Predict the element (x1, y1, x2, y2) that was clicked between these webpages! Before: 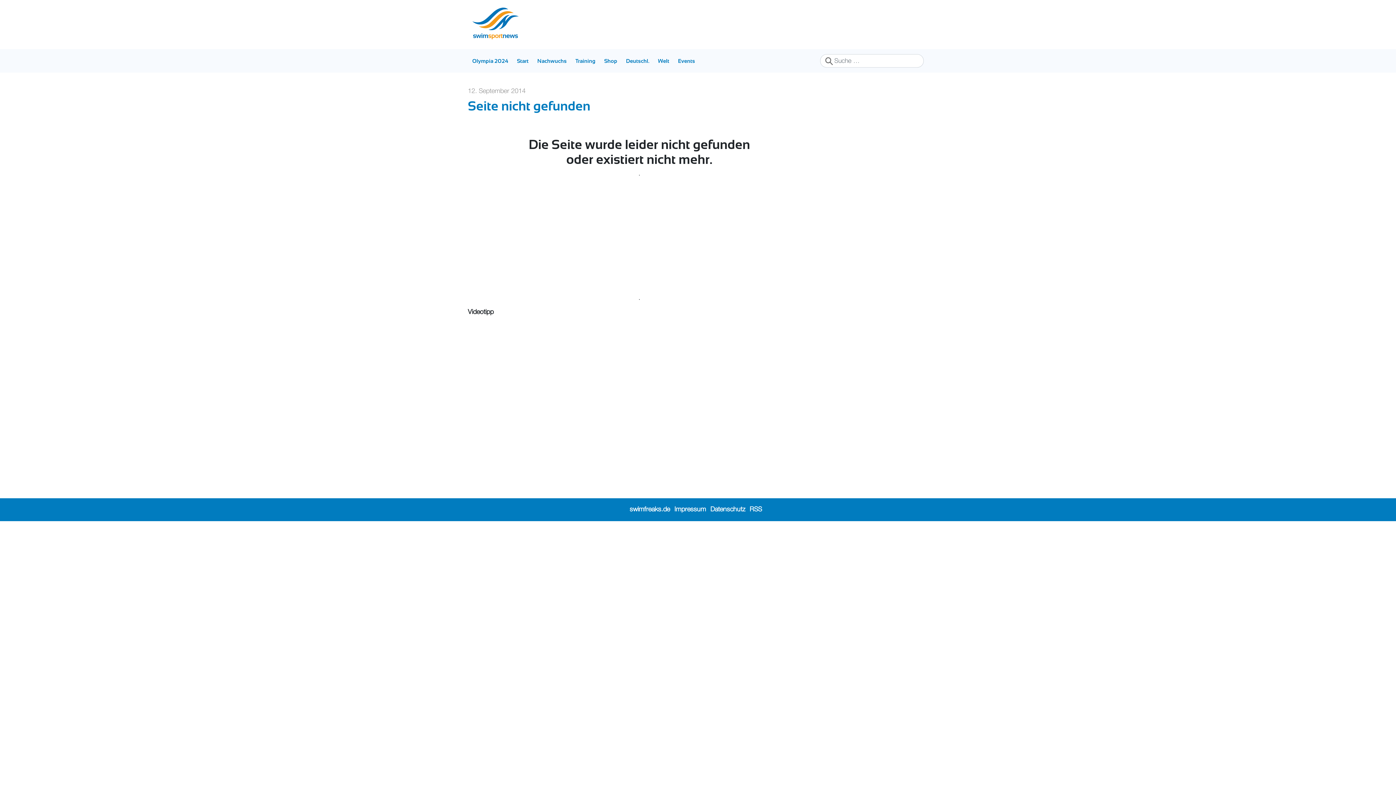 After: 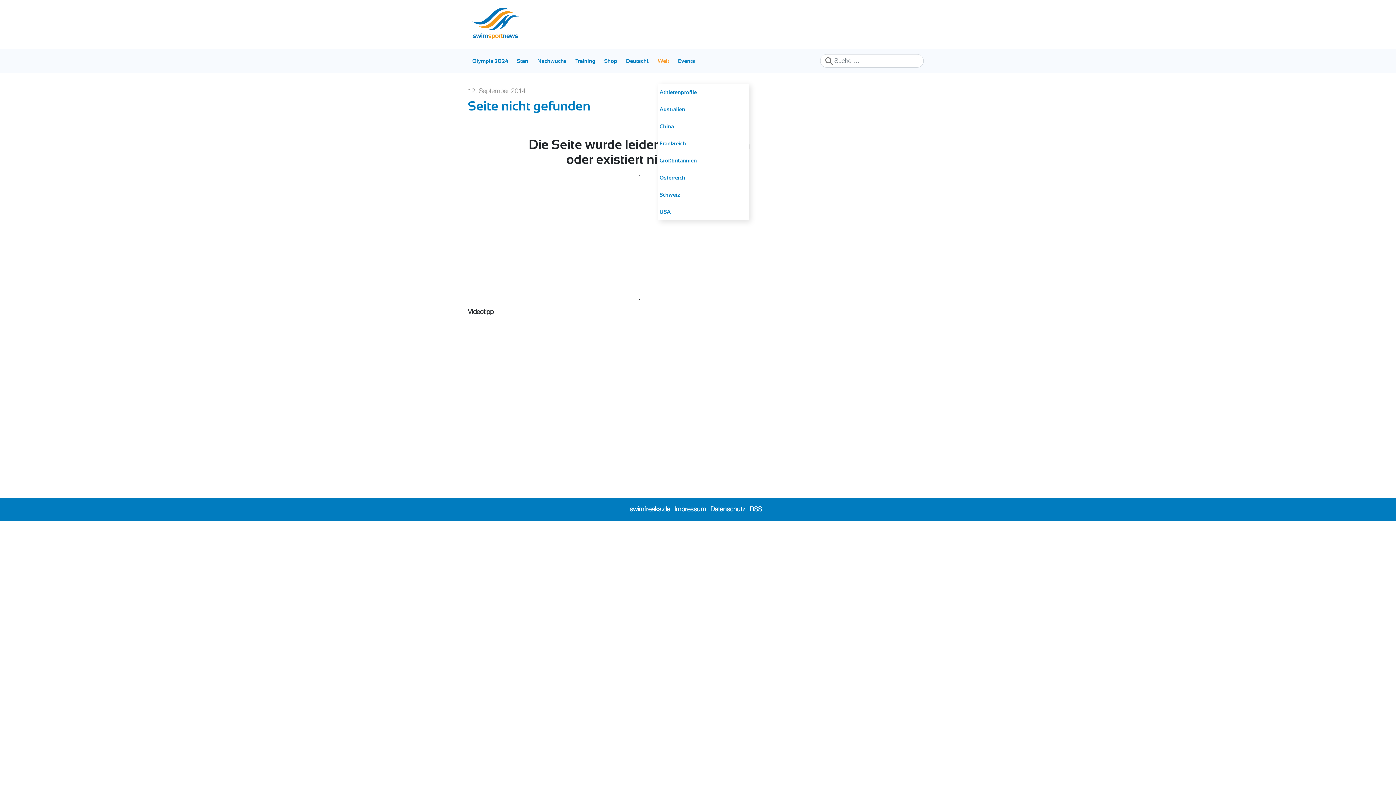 Action: bbox: (658, 52, 678, 69) label: Welt